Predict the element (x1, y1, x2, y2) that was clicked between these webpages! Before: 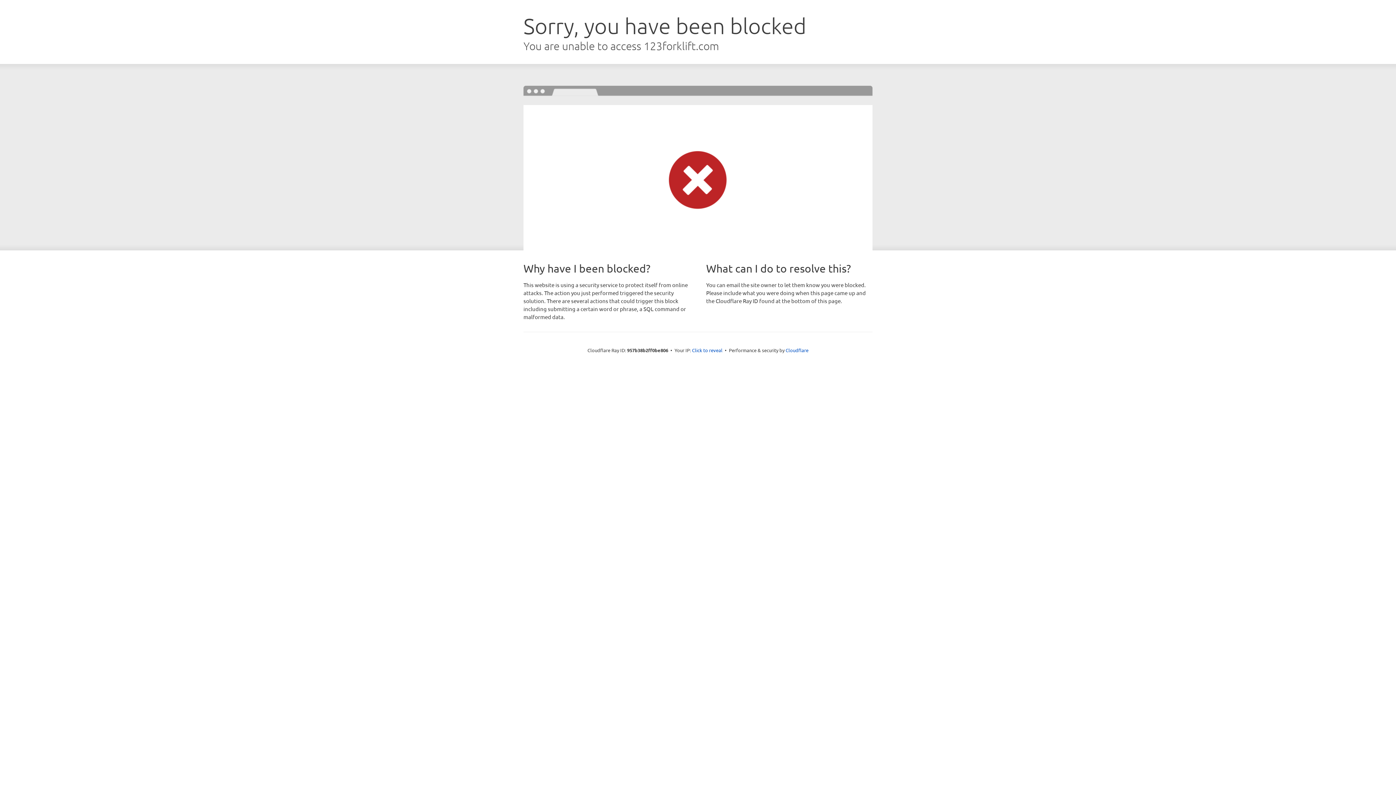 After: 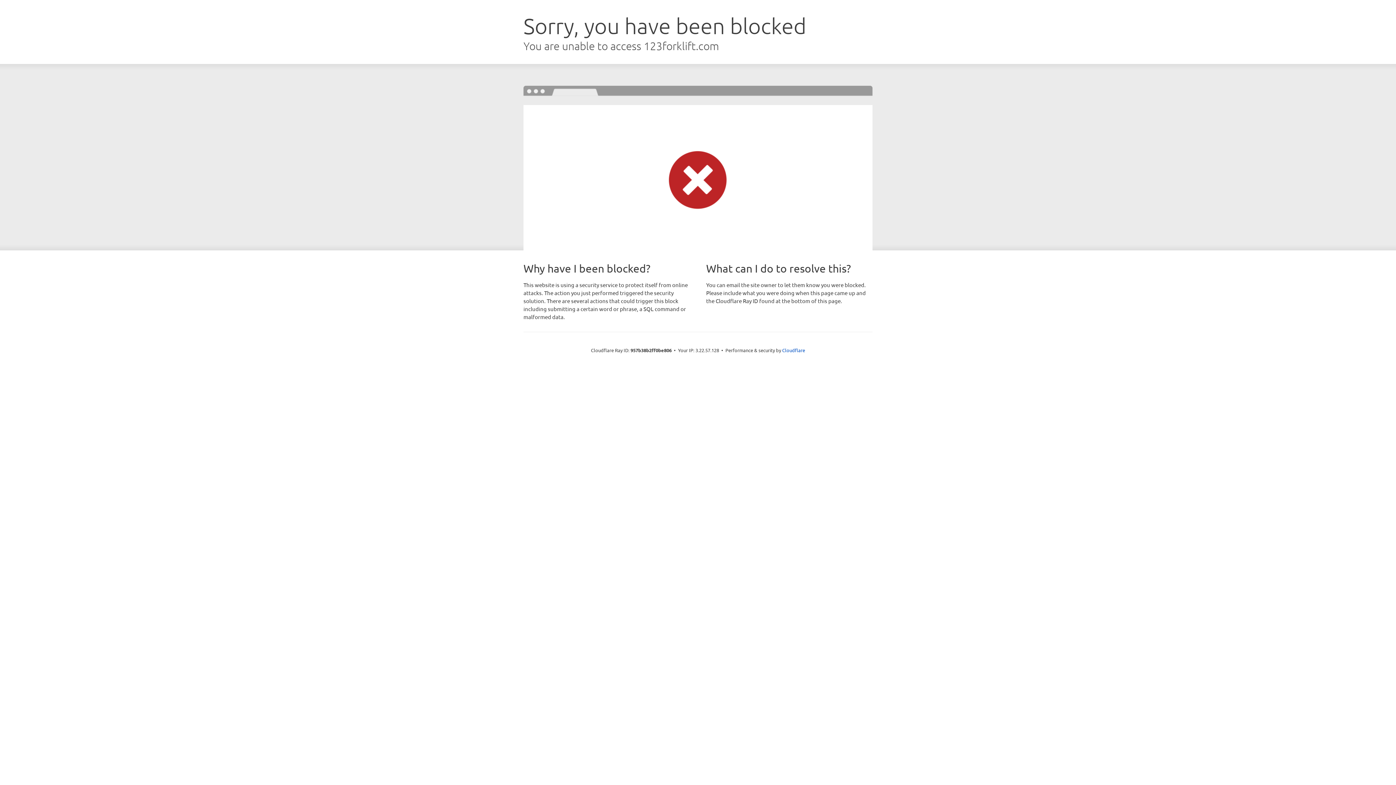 Action: label: Click to reveal bbox: (692, 346, 722, 353)